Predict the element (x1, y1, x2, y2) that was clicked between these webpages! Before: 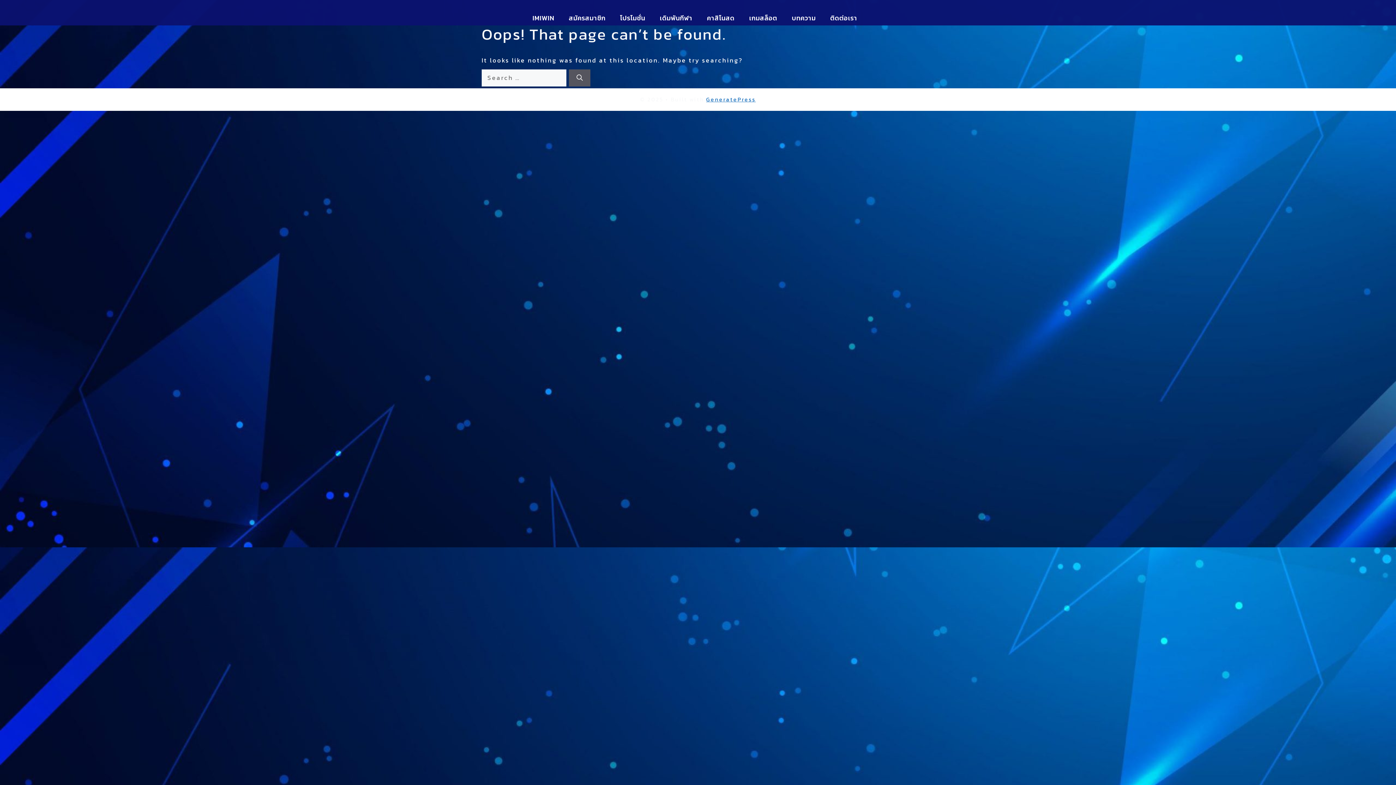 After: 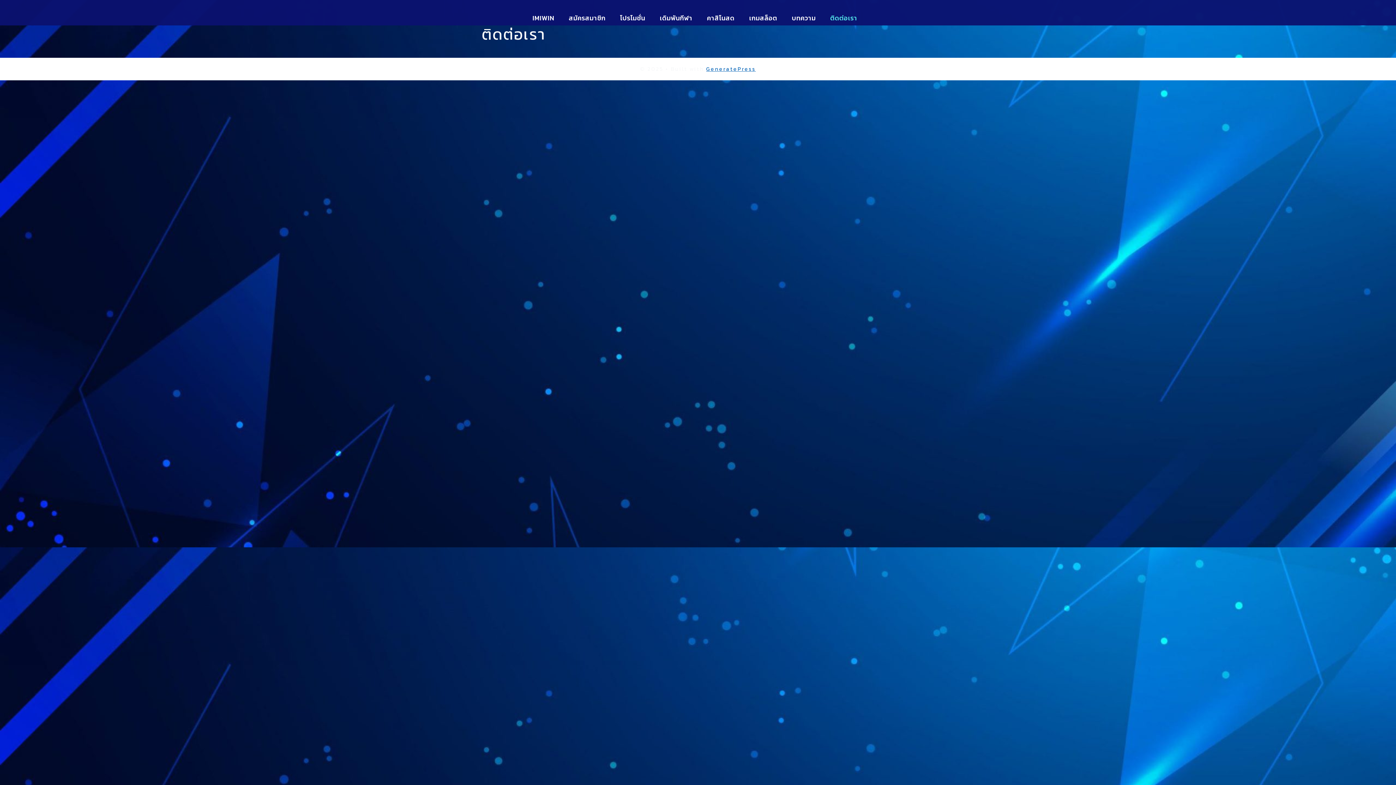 Action: label: ติดต่อเรา bbox: (823, 10, 864, 25)